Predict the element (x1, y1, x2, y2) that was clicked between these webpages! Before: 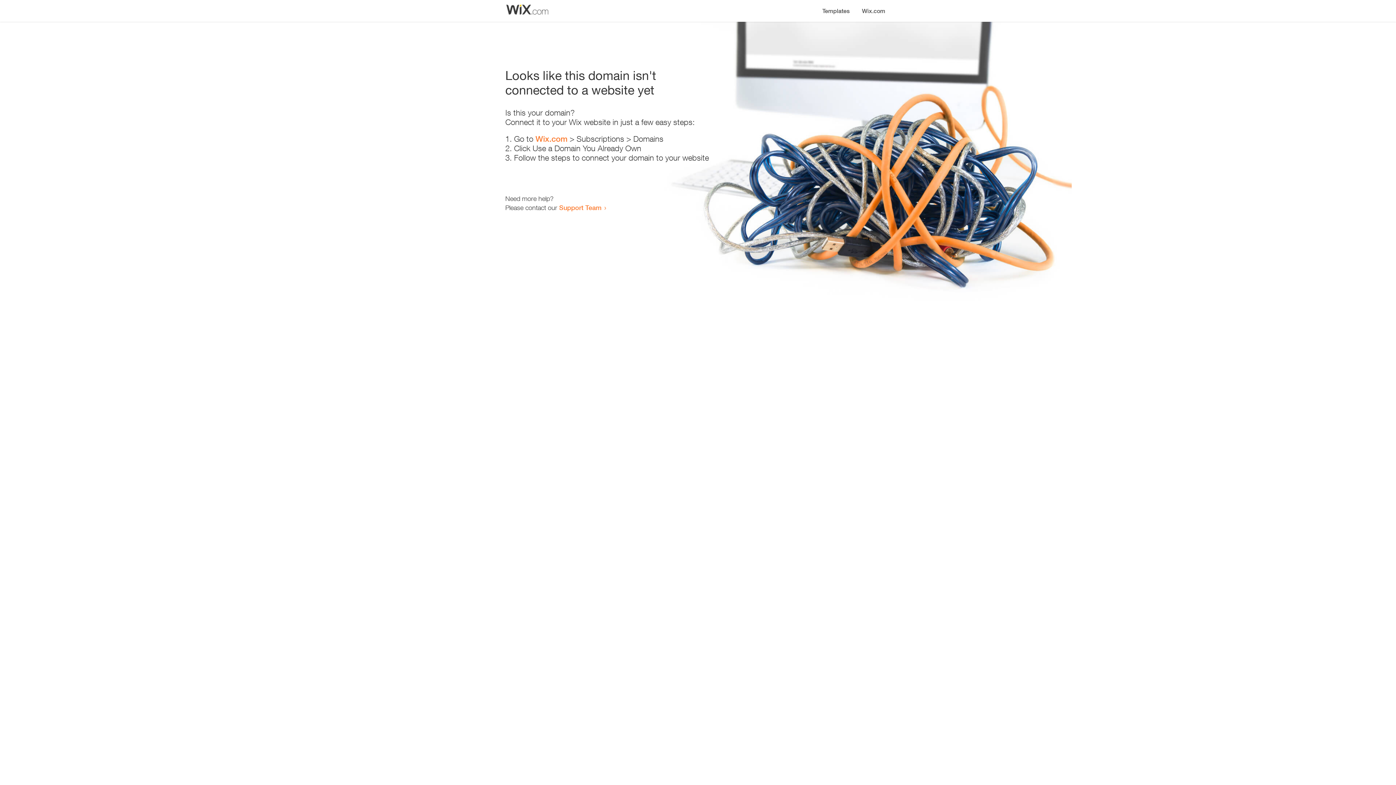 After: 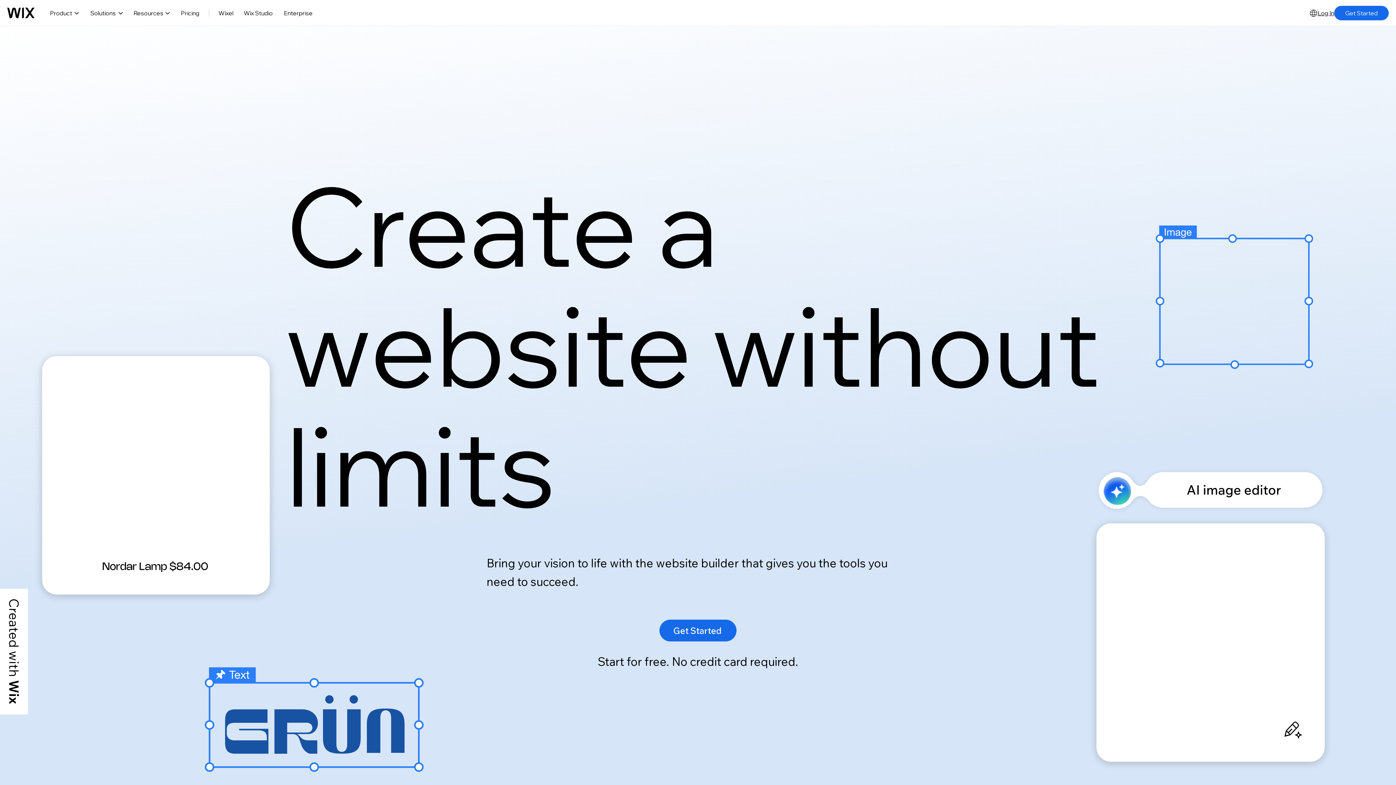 Action: bbox: (535, 134, 567, 143) label: Wix.com